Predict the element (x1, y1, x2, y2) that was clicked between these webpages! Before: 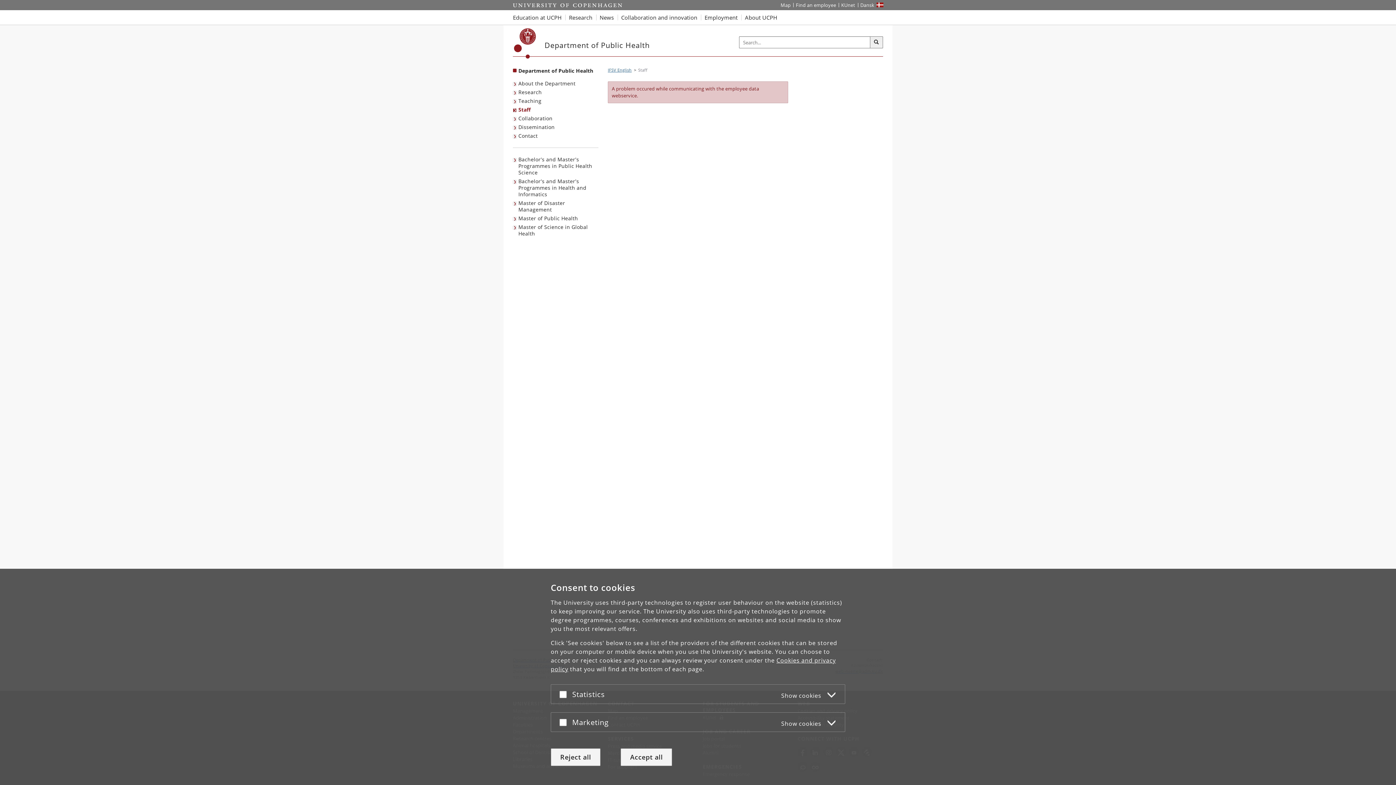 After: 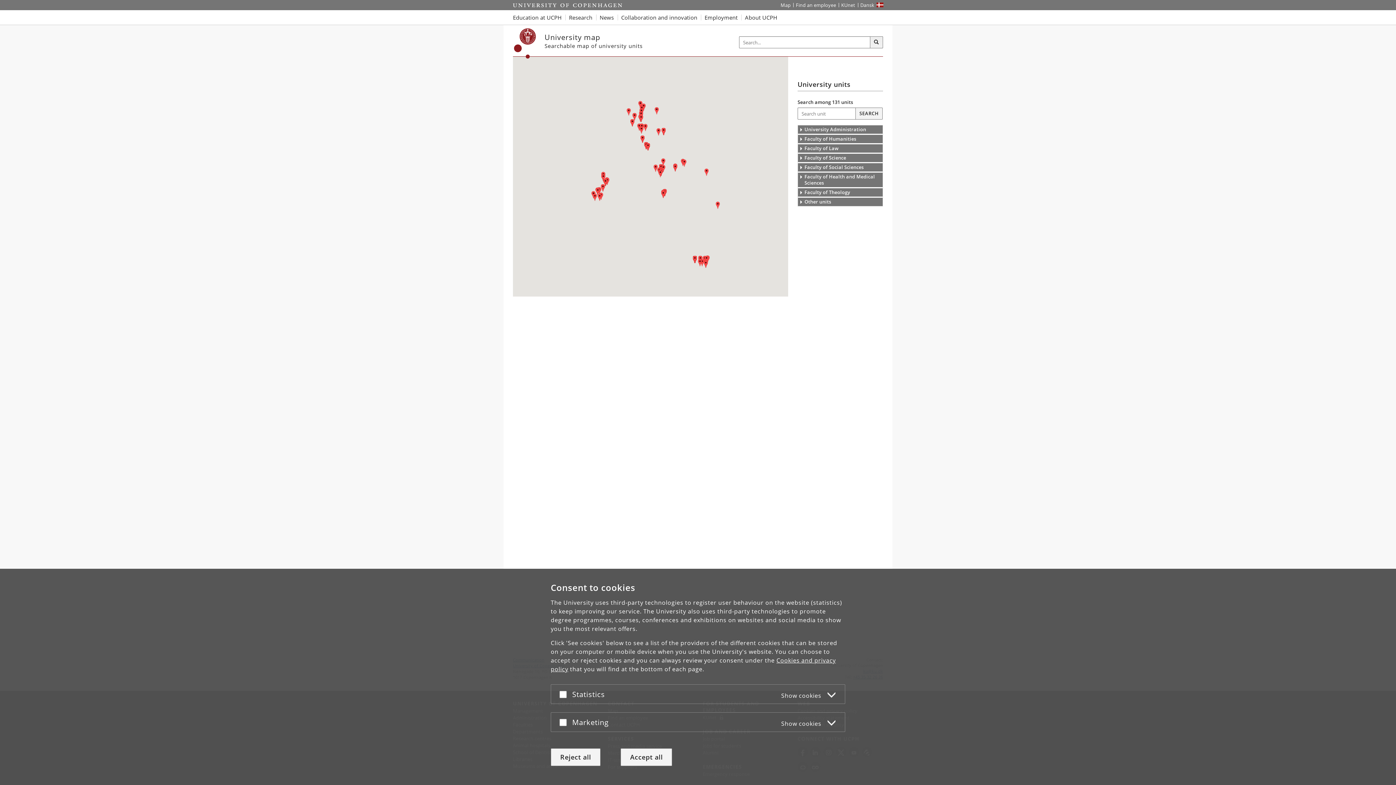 Action: bbox: (778, 0, 793, 10) label: UCPH map